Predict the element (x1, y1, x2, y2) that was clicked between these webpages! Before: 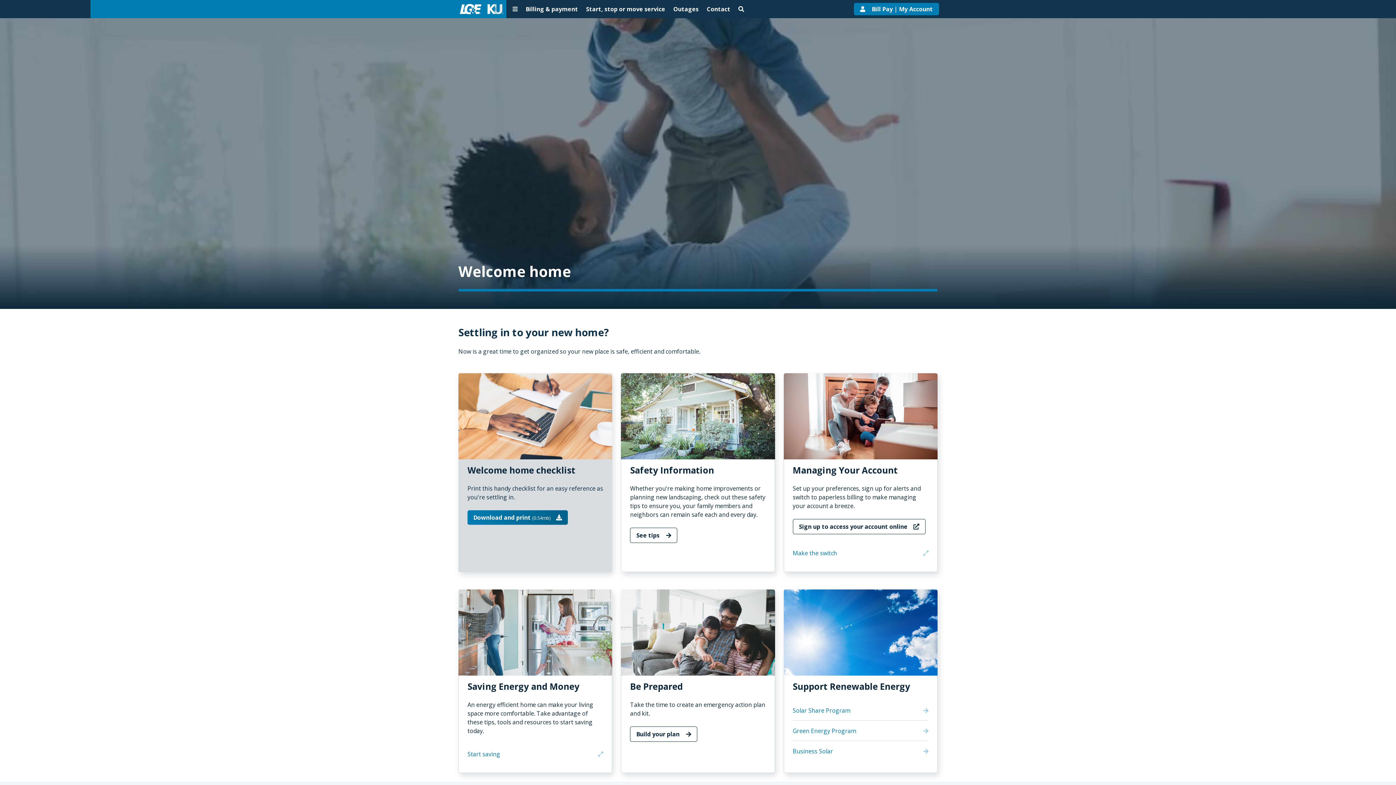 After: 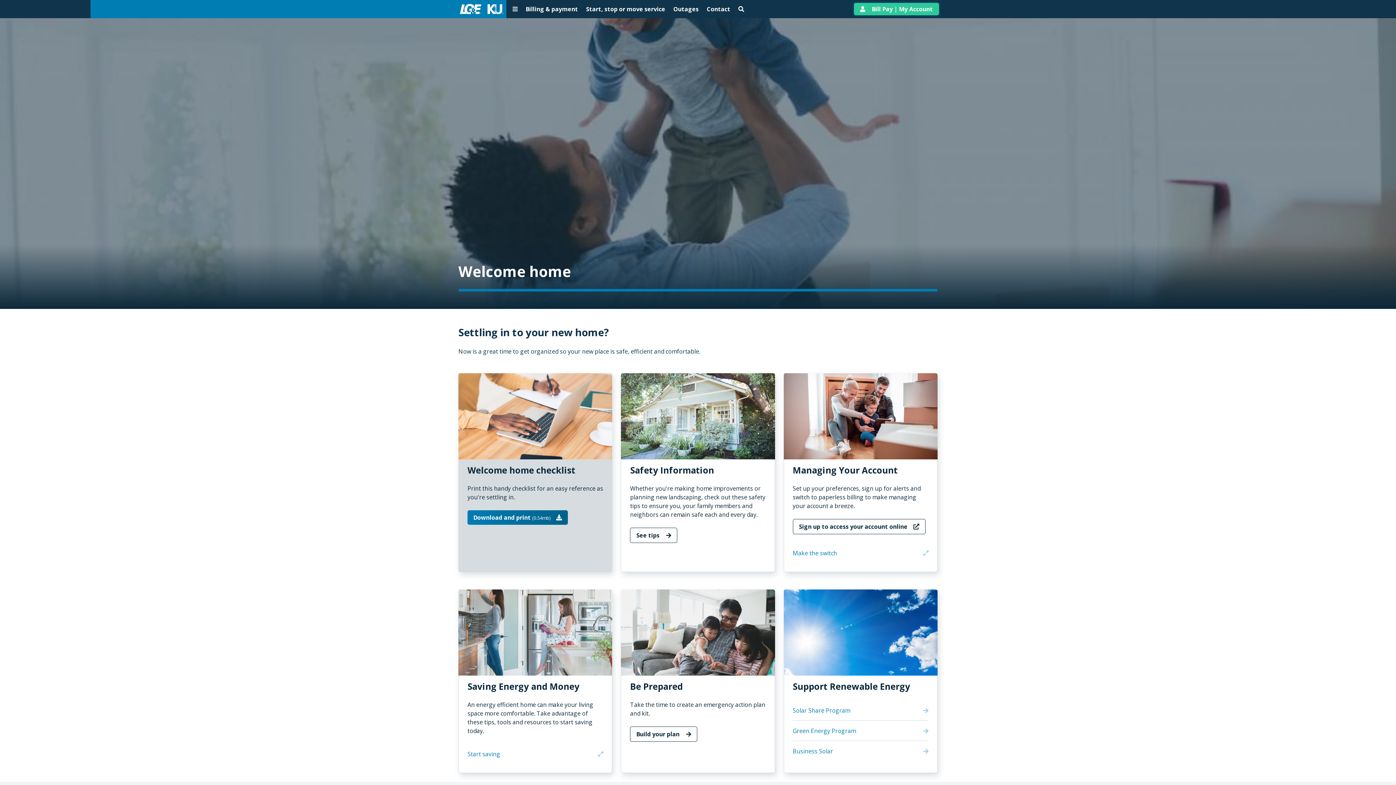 Action: bbox: (854, 2, 939, 15) label: Bill Pay | My Account